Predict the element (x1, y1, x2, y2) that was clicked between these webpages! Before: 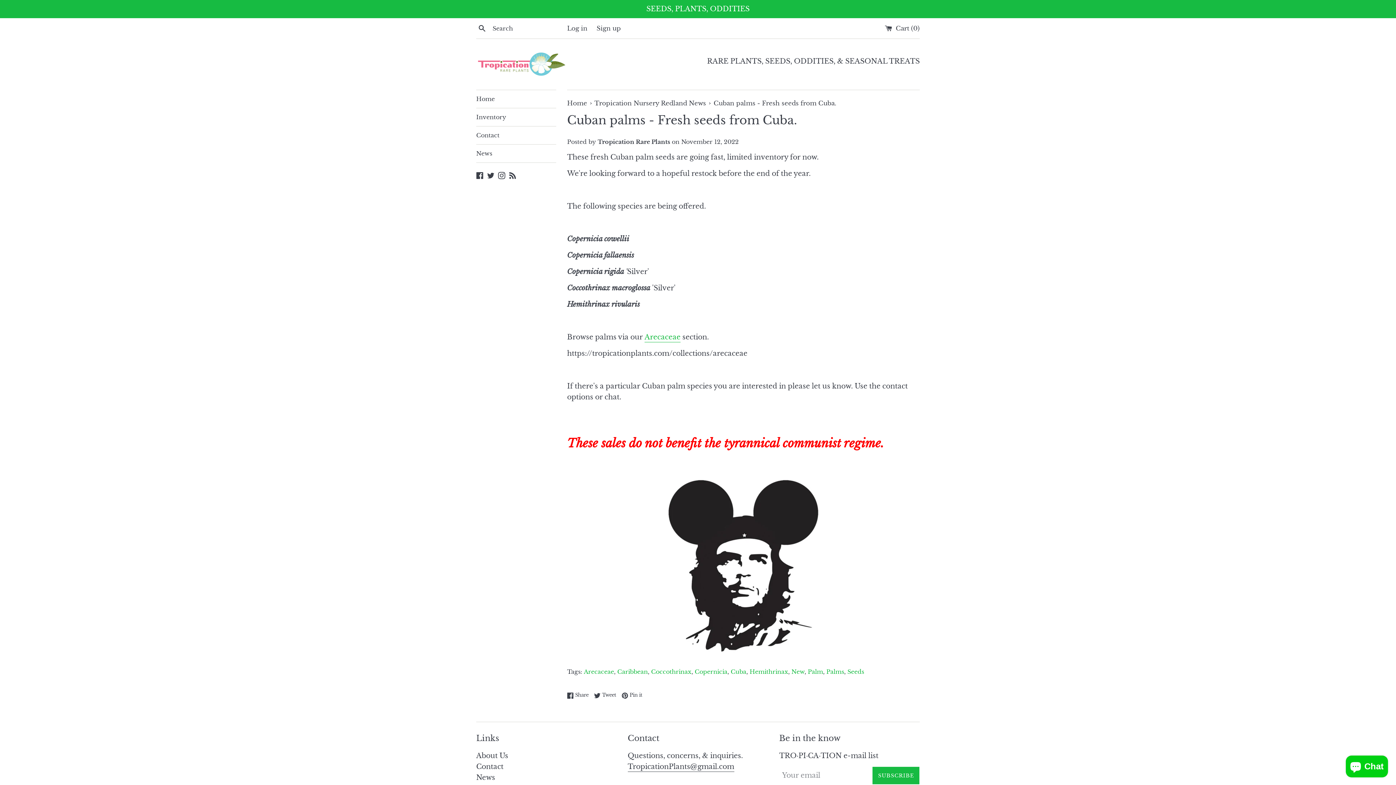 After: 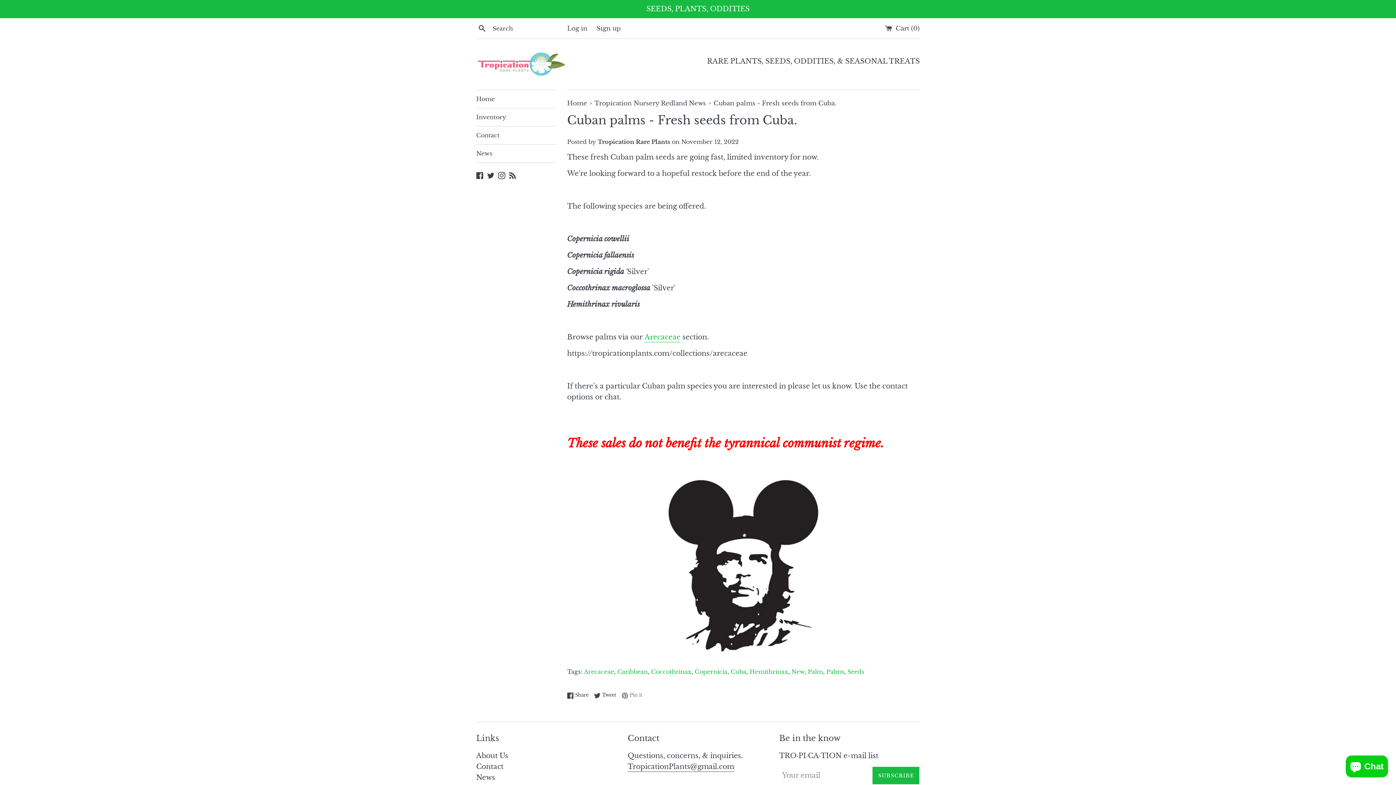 Action: label:  Pin it
Pin on Pinterest bbox: (621, 691, 642, 699)